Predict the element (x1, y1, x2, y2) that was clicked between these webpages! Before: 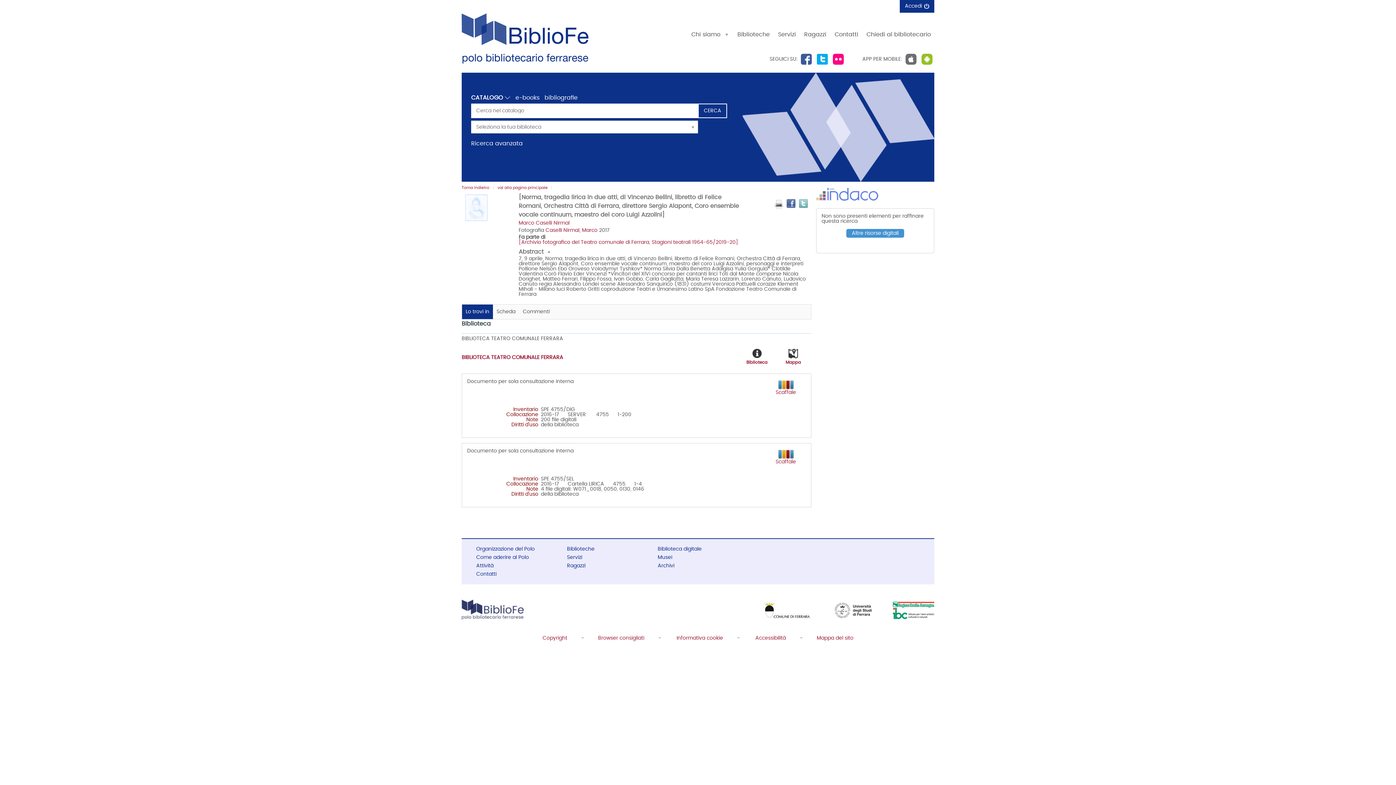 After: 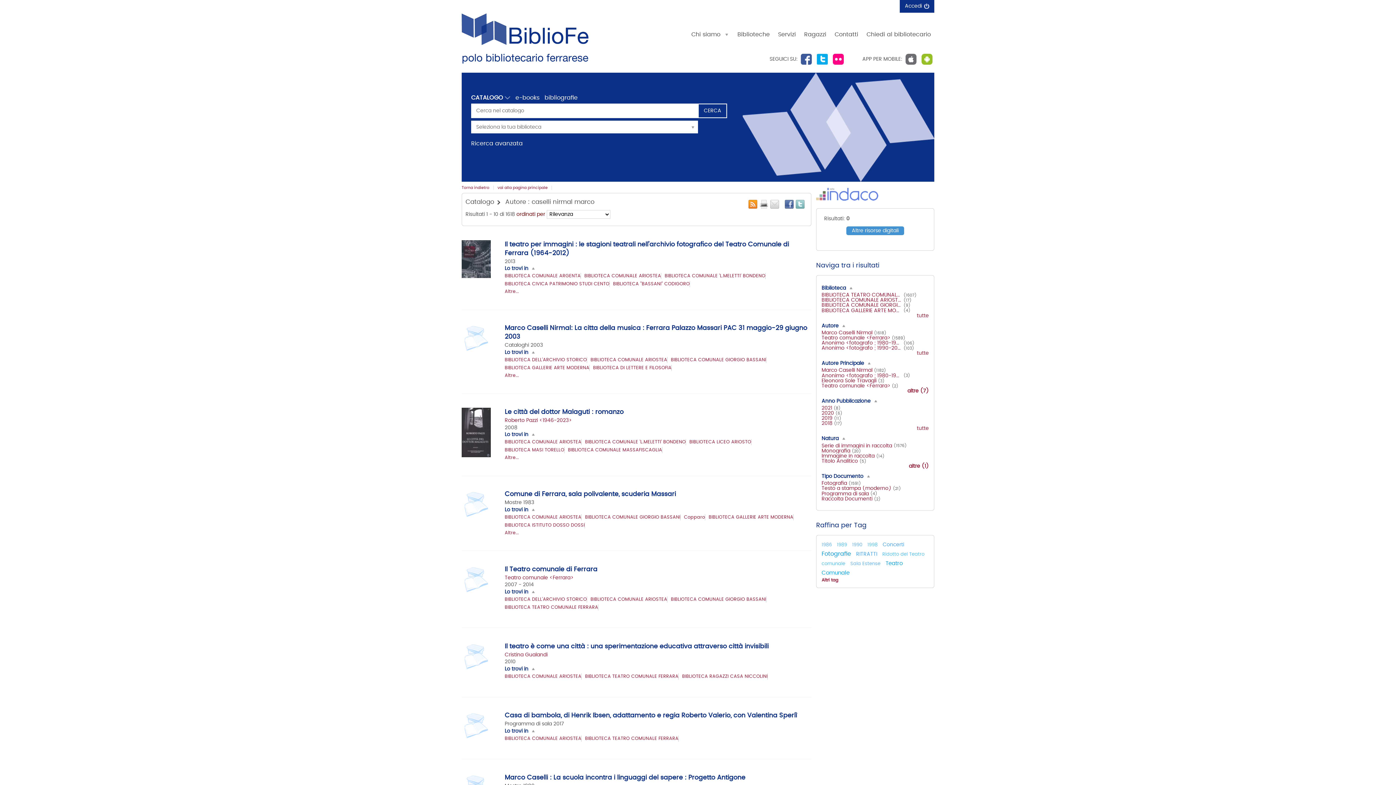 Action: label: Marco Caselli Nirmal bbox: (518, 220, 569, 225)